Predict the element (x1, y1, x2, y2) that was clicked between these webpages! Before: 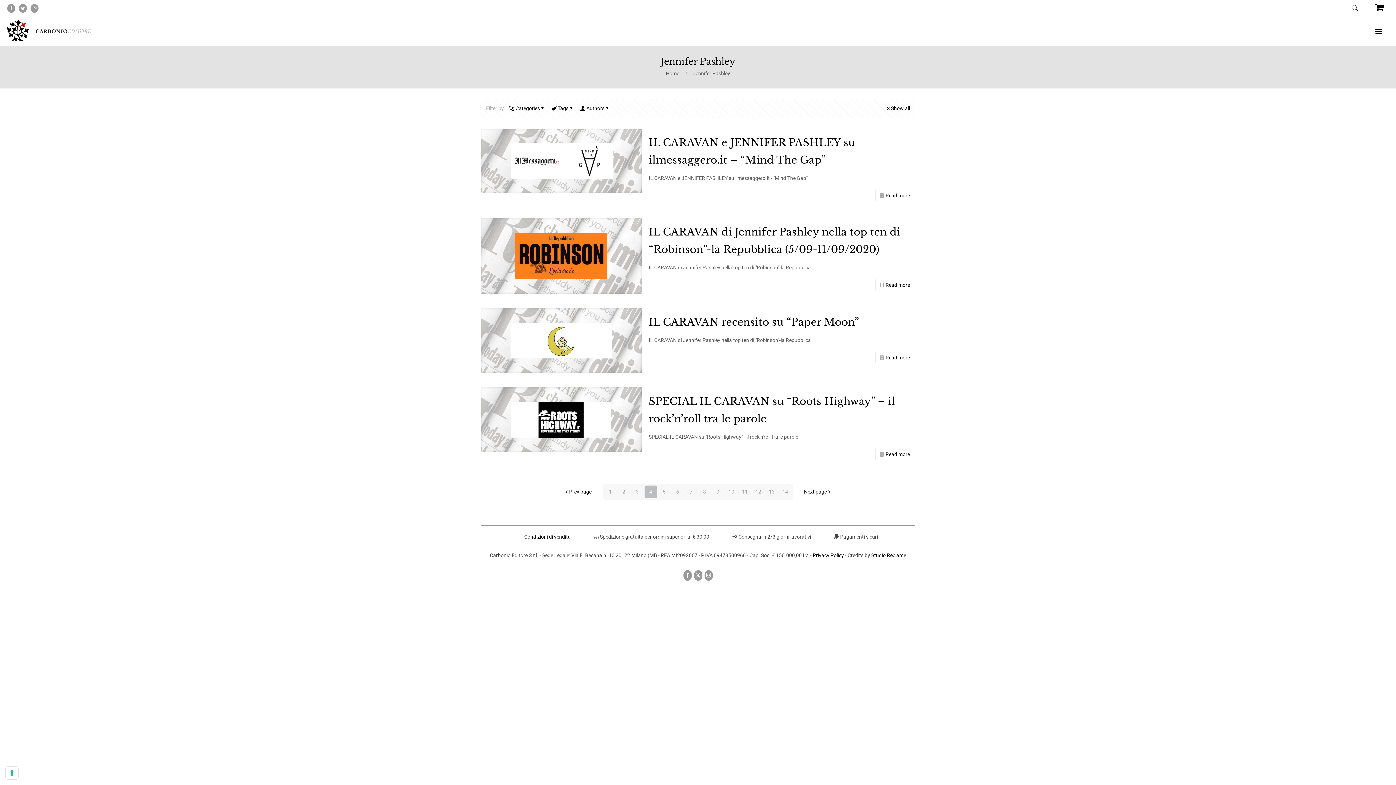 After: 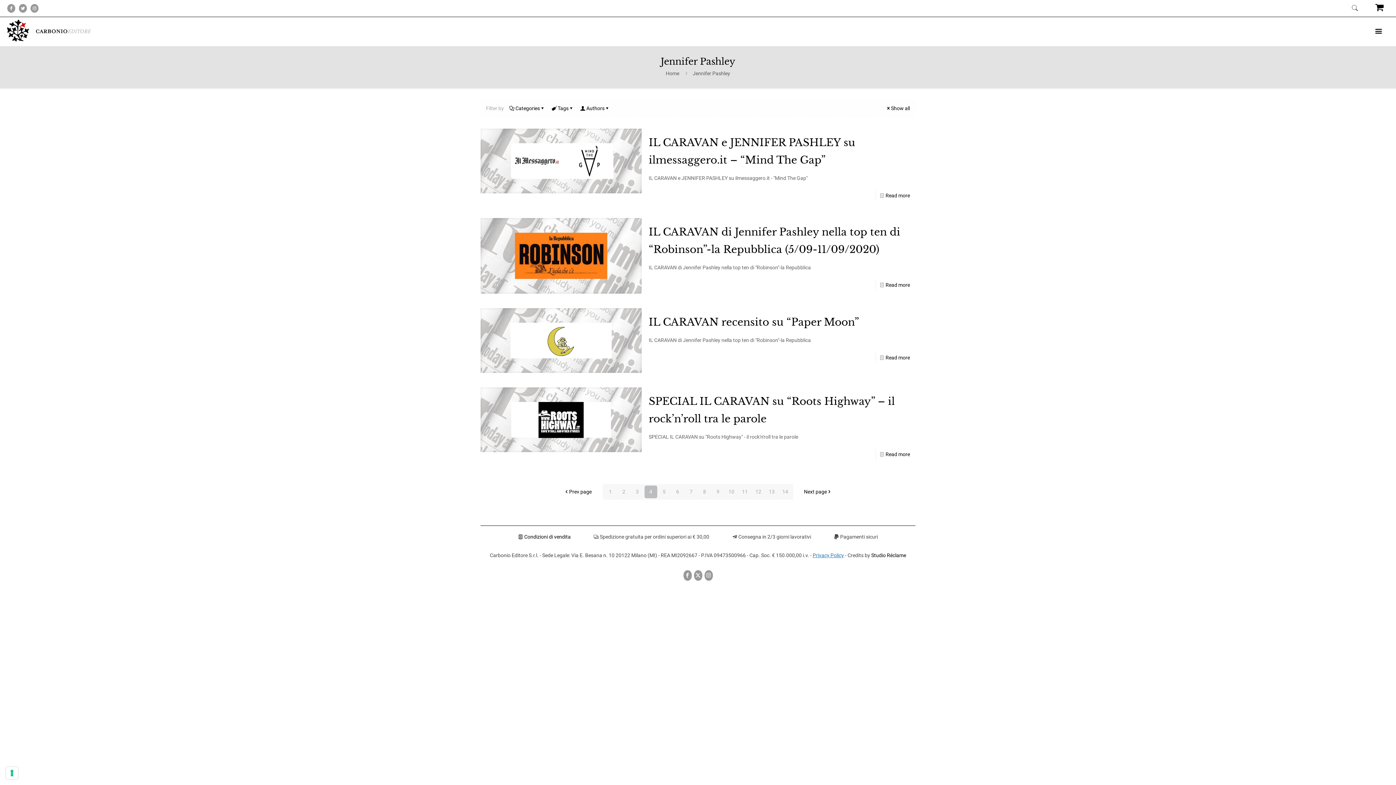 Action: bbox: (812, 552, 844, 558) label: Privacy Policy